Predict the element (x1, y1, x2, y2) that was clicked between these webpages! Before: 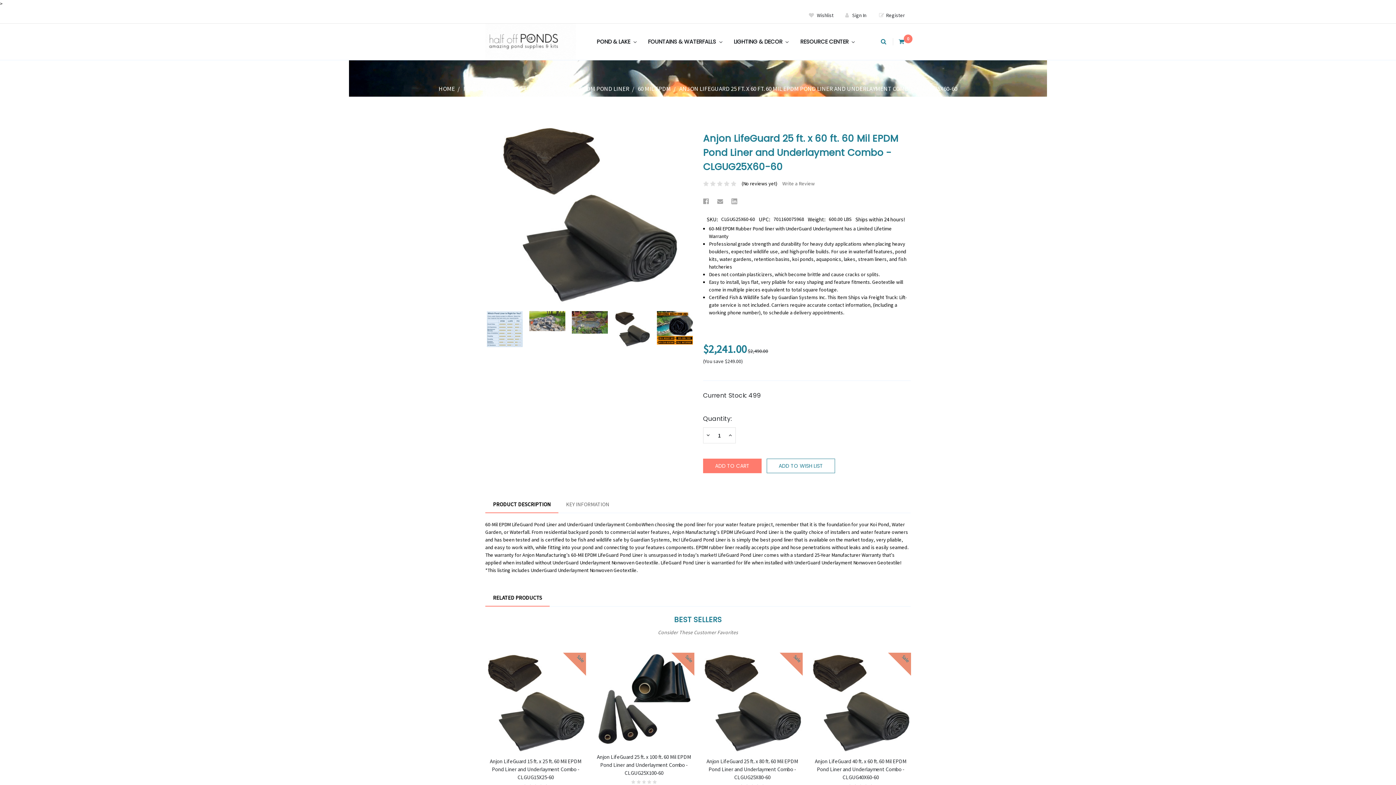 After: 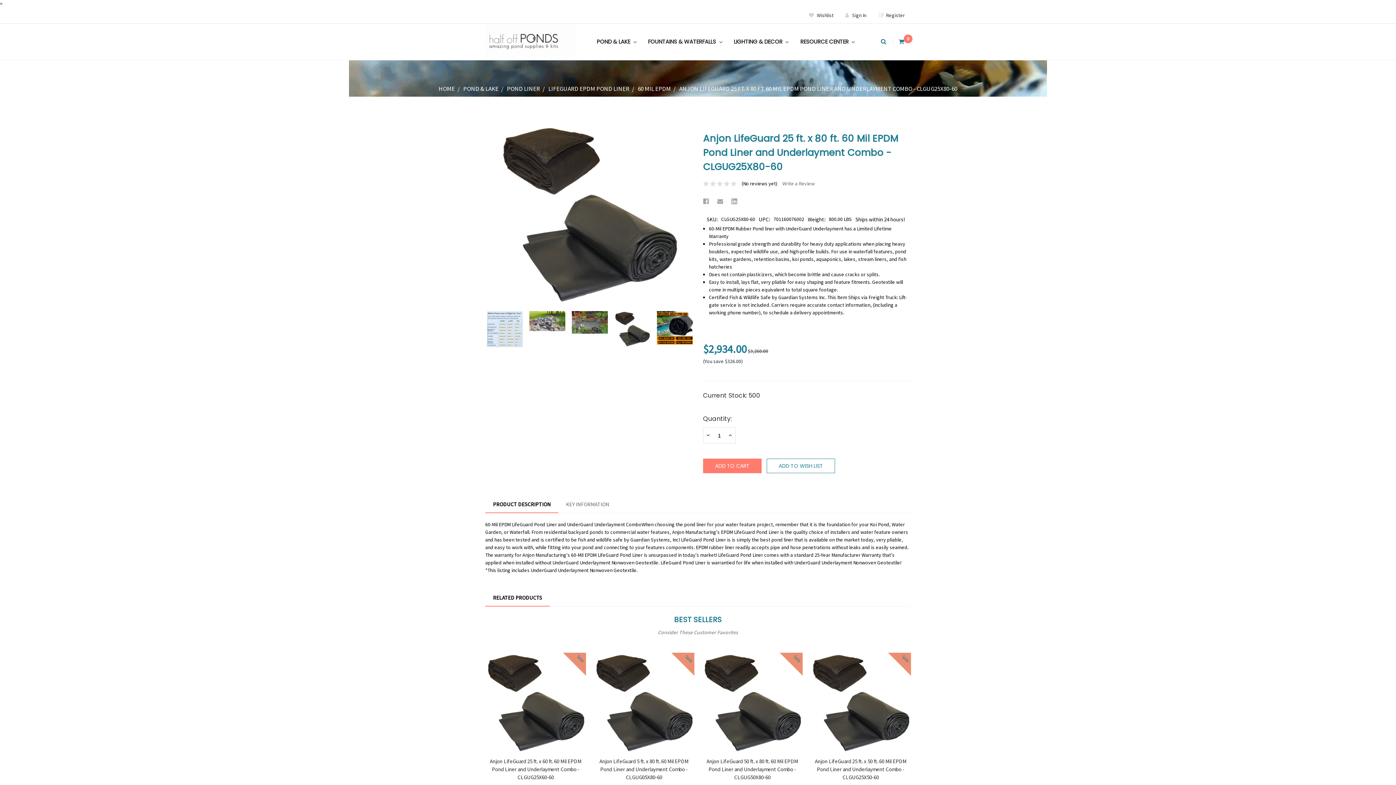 Action: bbox: (702, 653, 802, 753)